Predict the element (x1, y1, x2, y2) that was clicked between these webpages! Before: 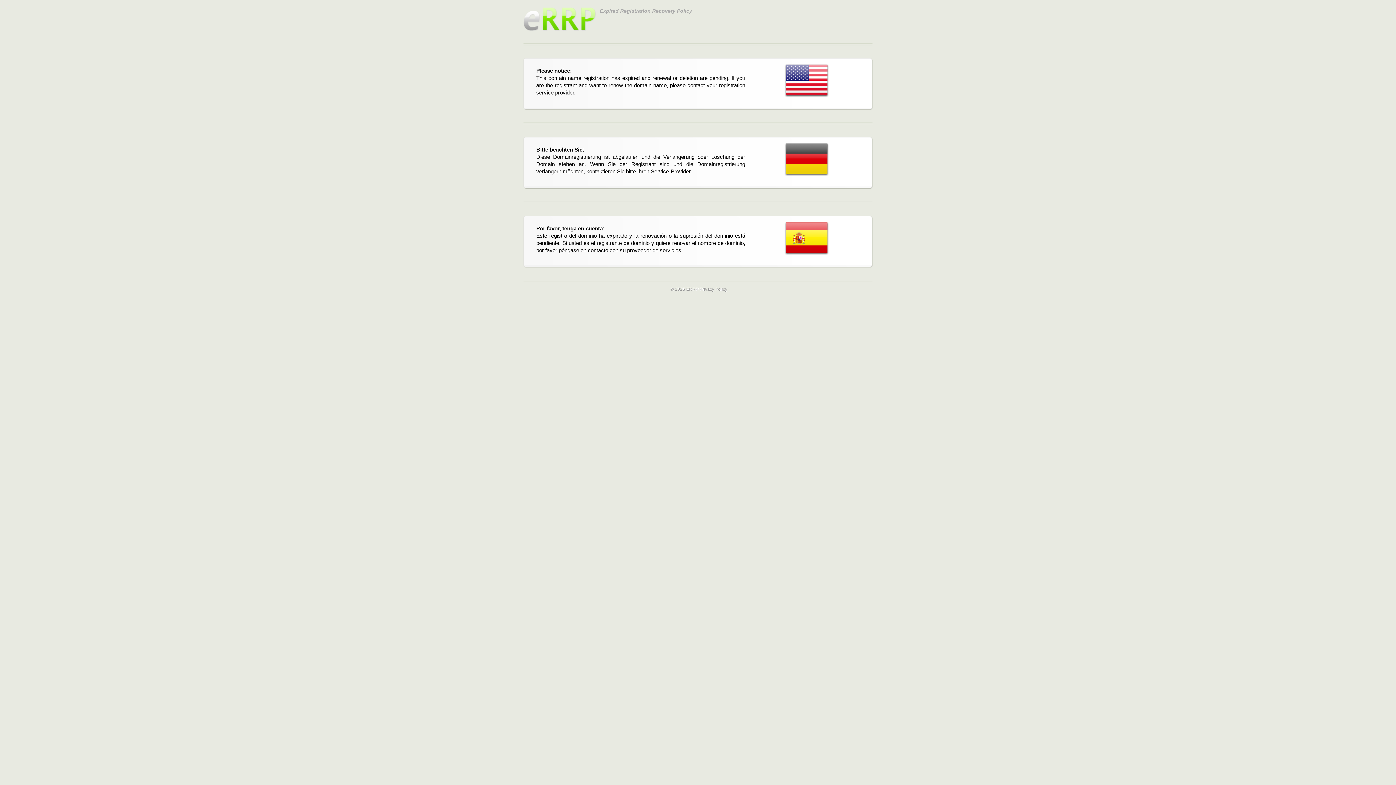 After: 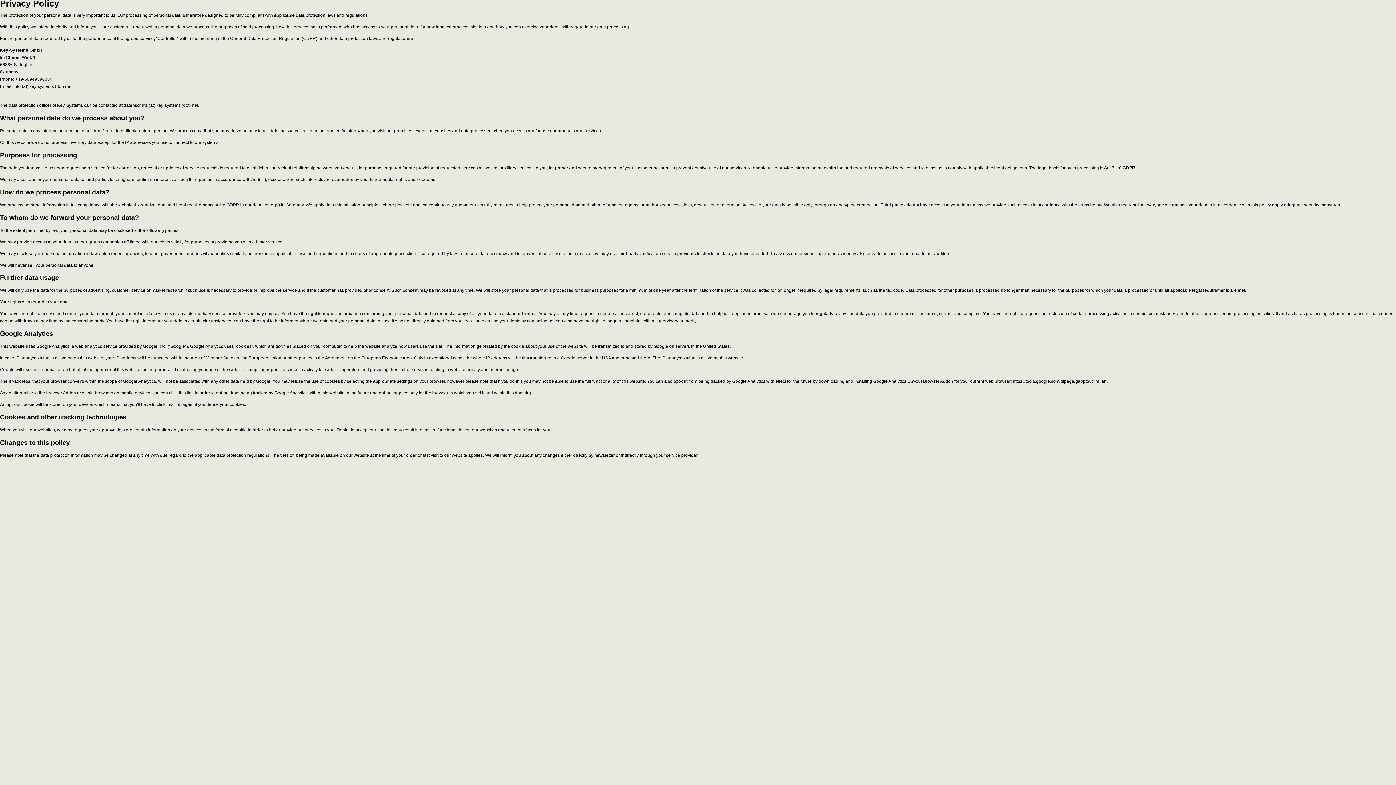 Action: label: Privacy Policy bbox: (699, 286, 727, 292)